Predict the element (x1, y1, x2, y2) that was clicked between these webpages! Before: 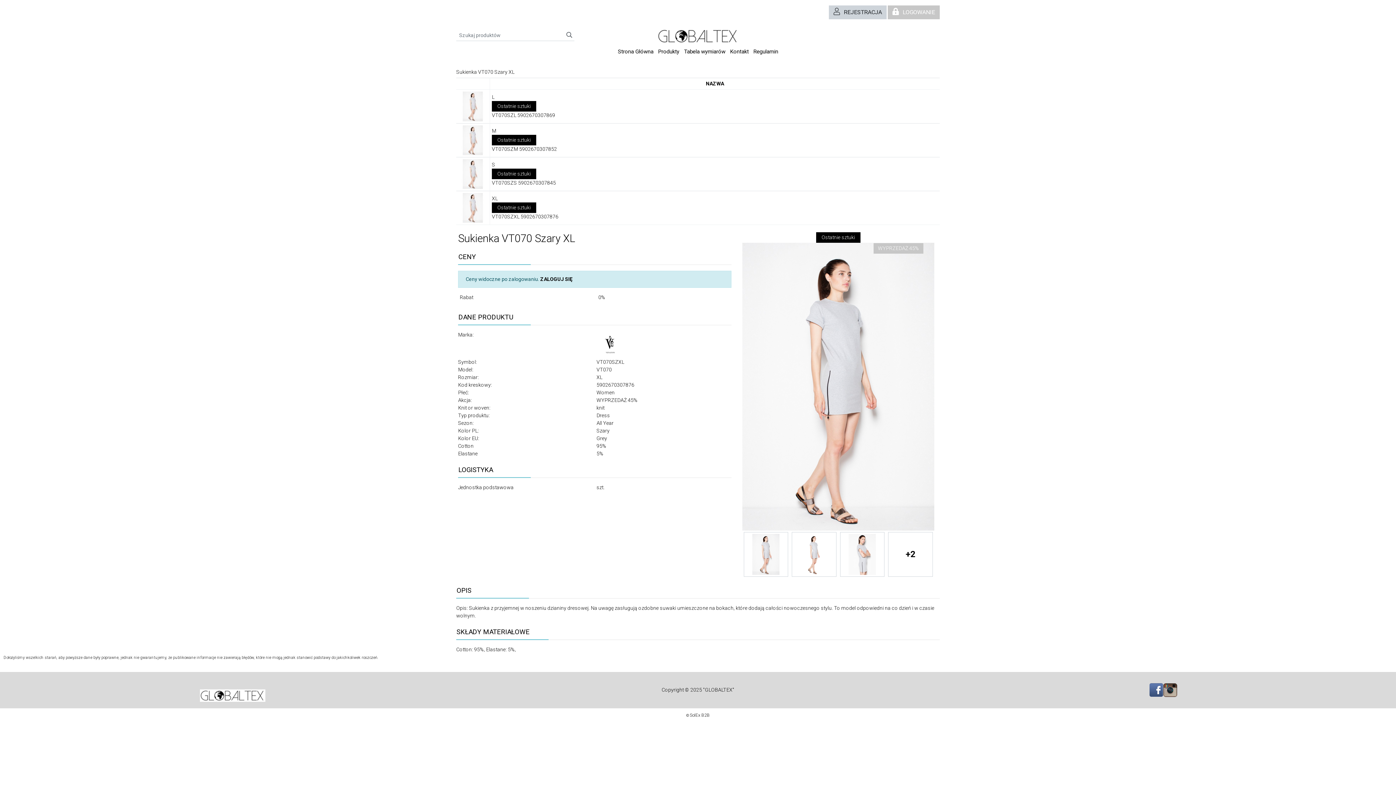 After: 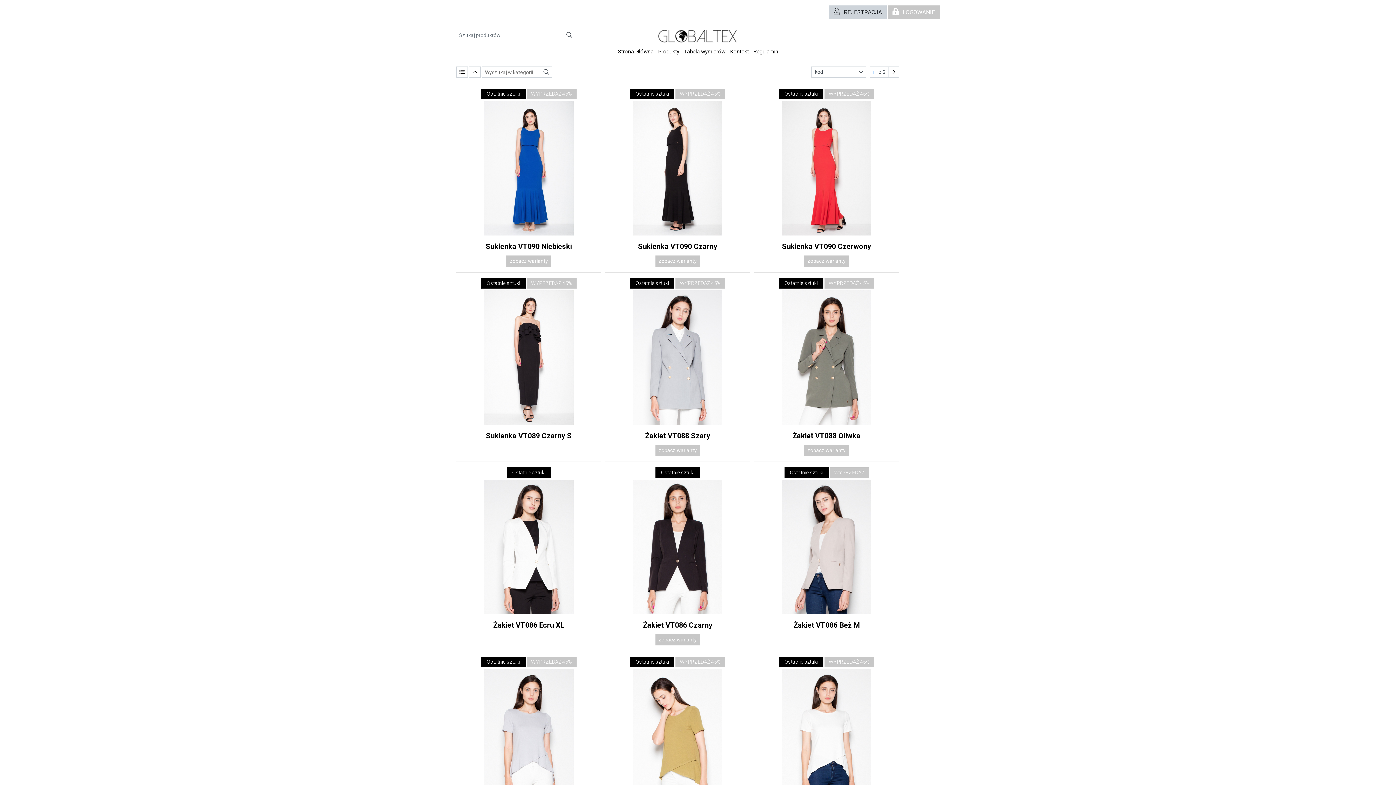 Action: bbox: (596, 341, 623, 347)